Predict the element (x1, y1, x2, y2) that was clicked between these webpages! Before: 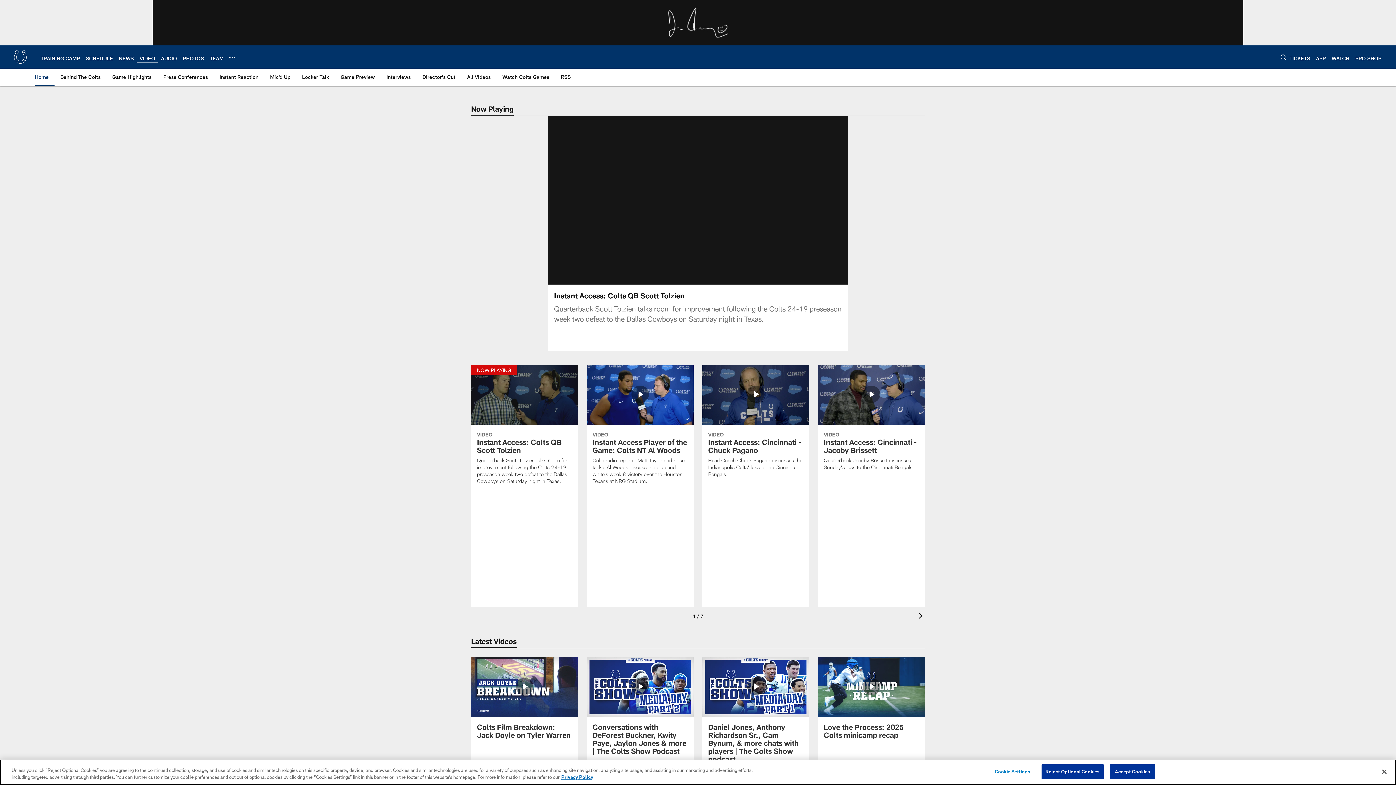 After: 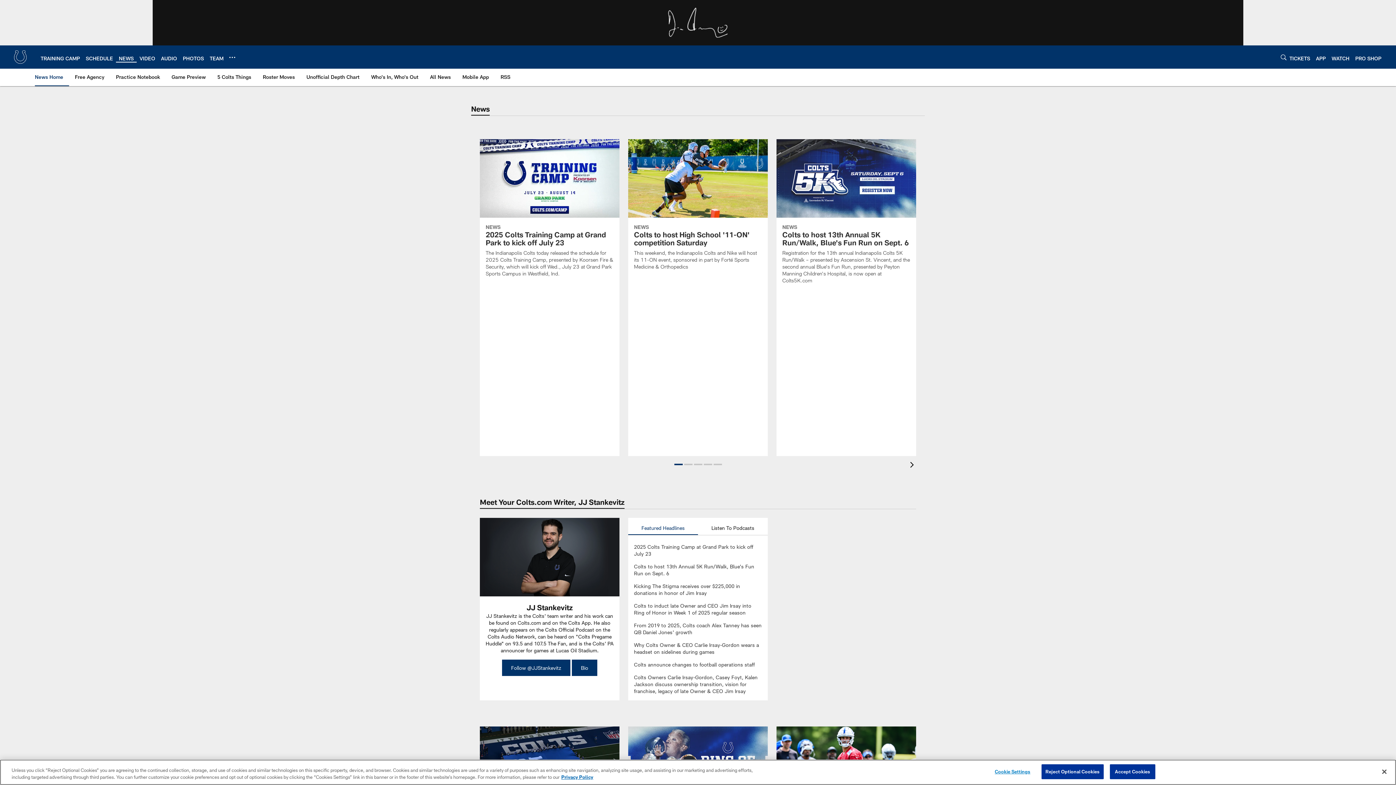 Action: bbox: (118, 55, 133, 61) label: NEWS